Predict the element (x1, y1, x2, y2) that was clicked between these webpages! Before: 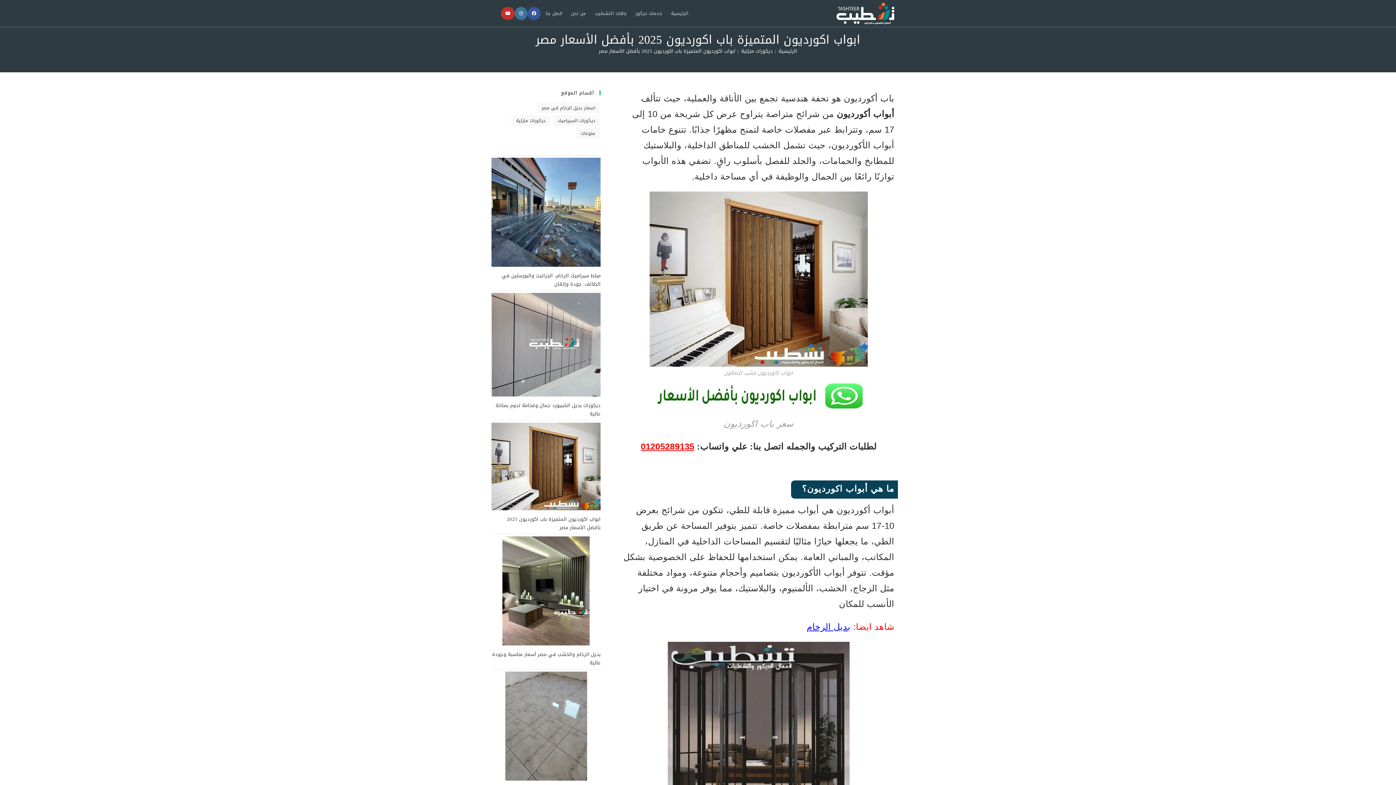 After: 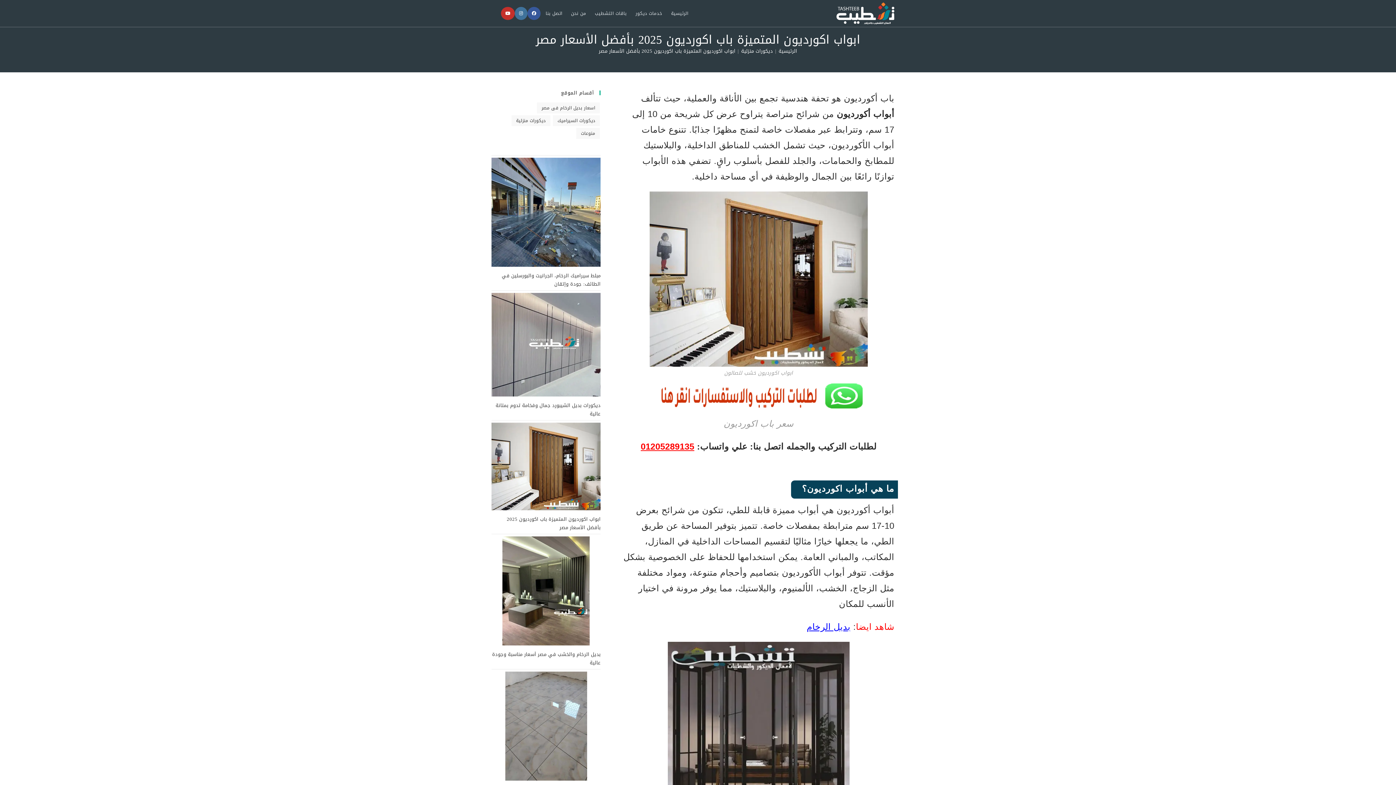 Action: bbox: (491, 423, 600, 510) label: ابواب اكورديون المتميزة باب اكورديون 2025 بأفضل الأسعار مصر